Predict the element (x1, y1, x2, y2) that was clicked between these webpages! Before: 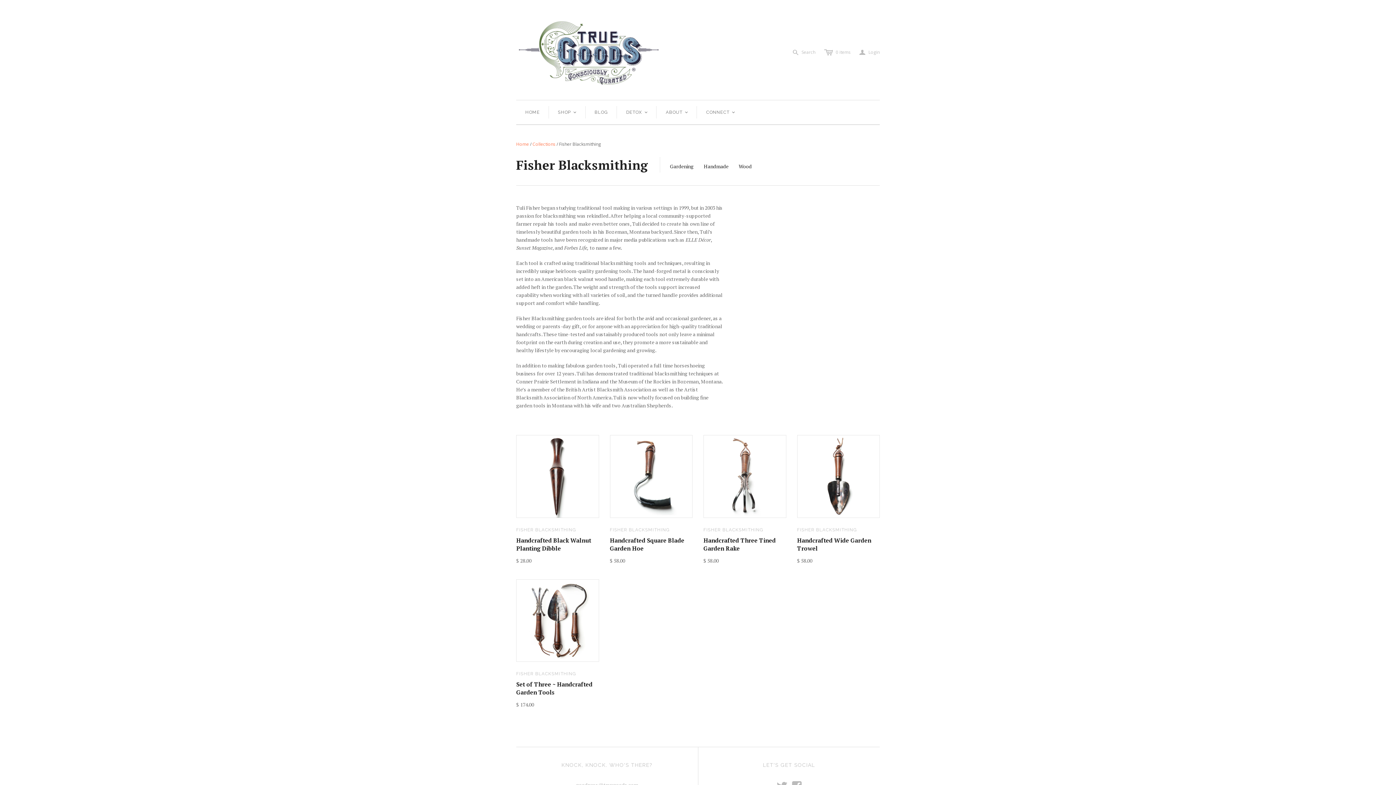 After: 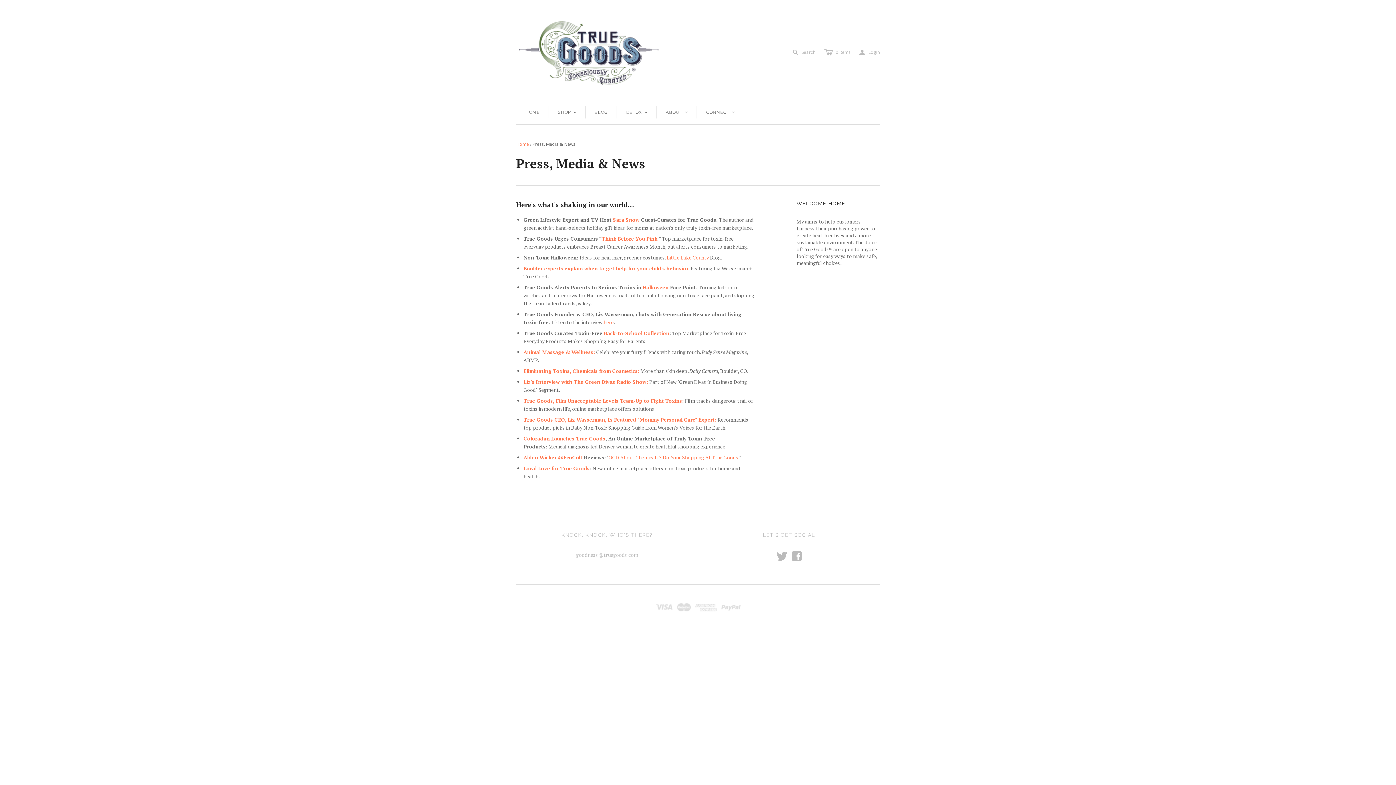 Action: bbox: (697, 100, 744, 124) label: CONNECT
<